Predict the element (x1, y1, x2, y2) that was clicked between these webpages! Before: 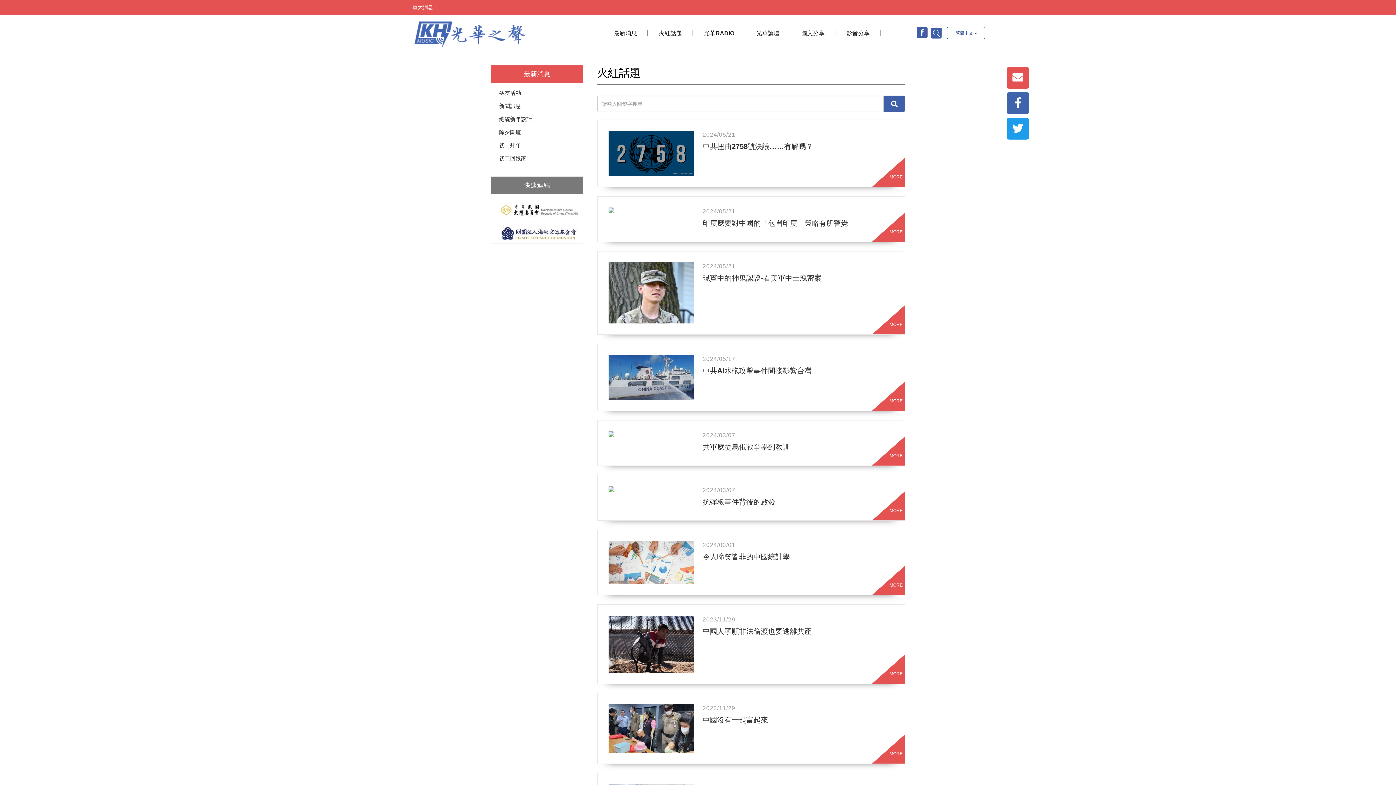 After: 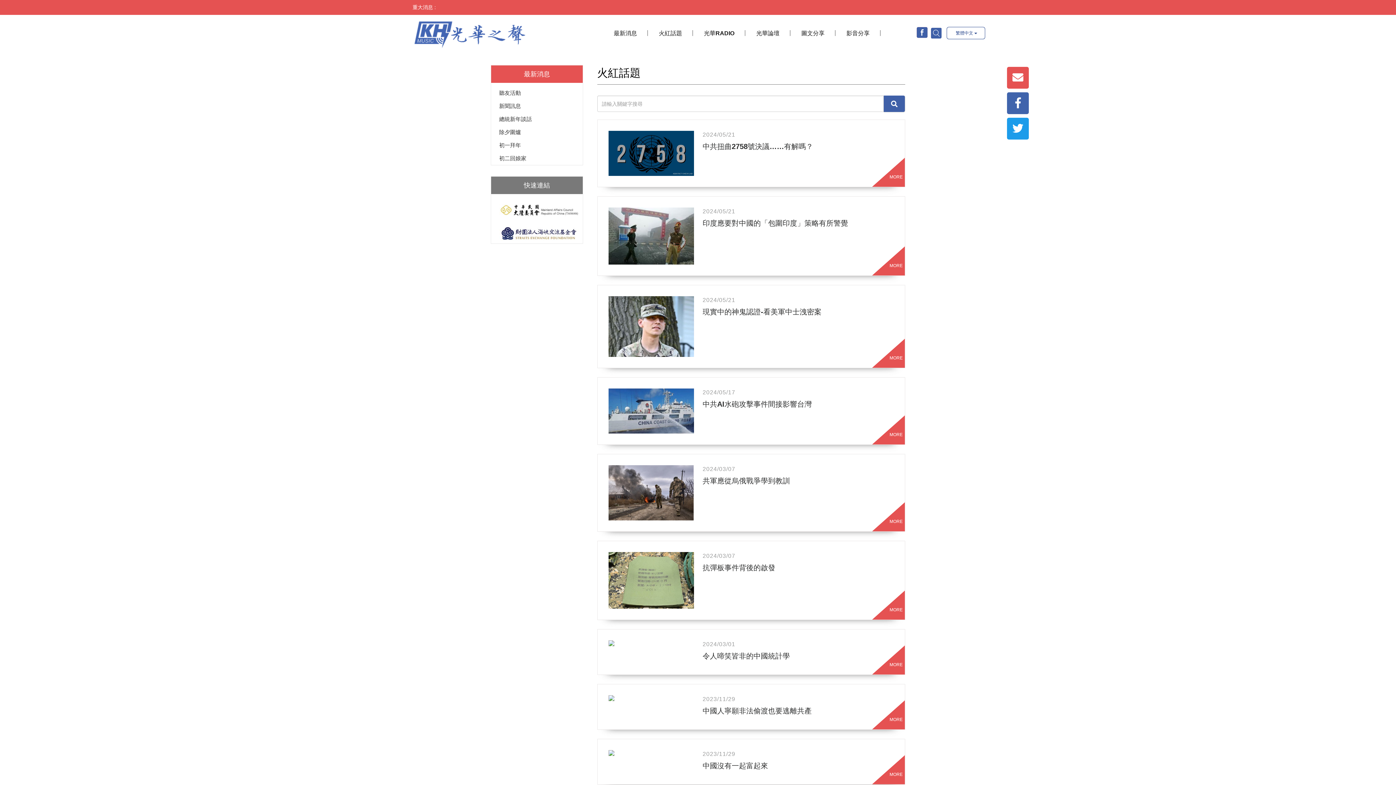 Action: label: 火紅話題 bbox: (648, 26, 693, 40)